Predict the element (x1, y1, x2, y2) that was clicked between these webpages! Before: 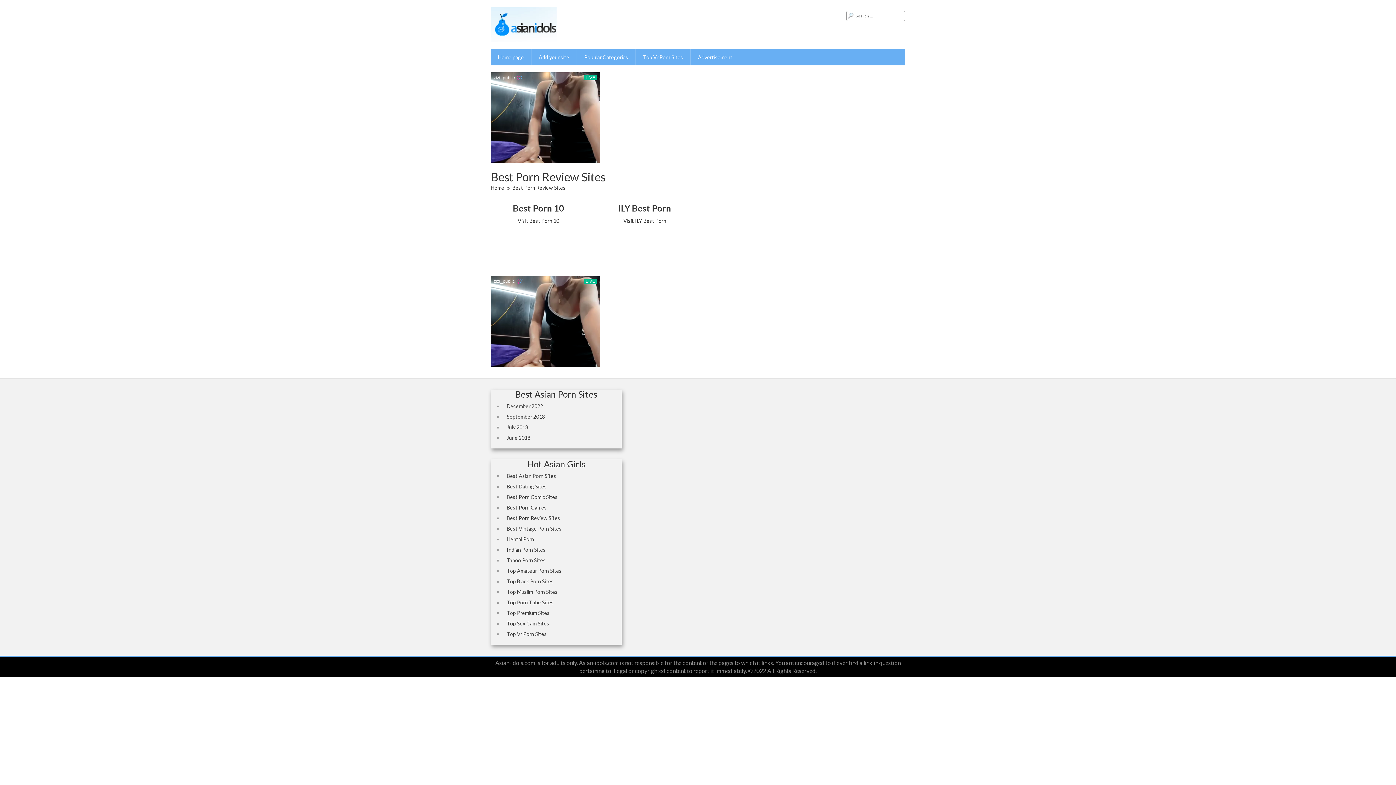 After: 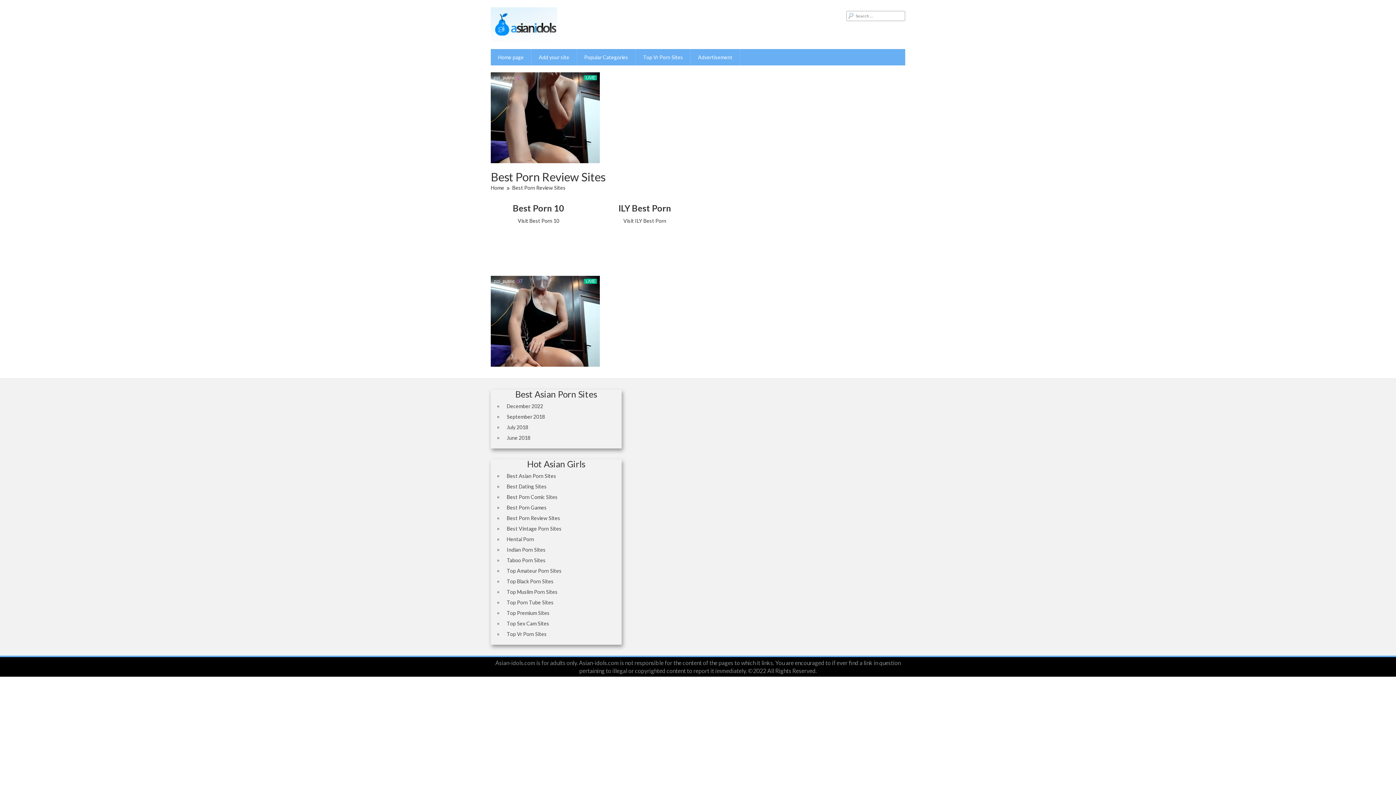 Action: label: Visit Best Porn 10 bbox: (517, 217, 559, 224)